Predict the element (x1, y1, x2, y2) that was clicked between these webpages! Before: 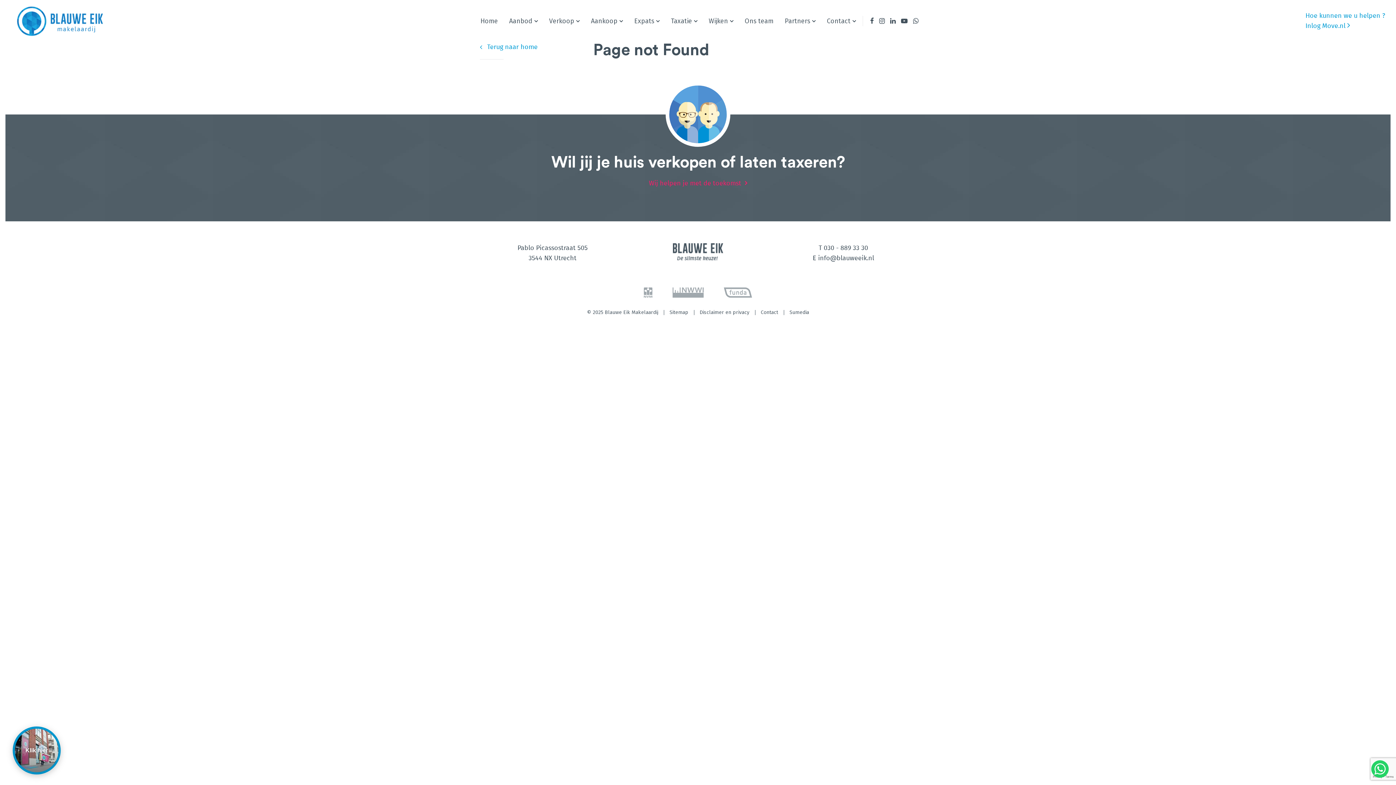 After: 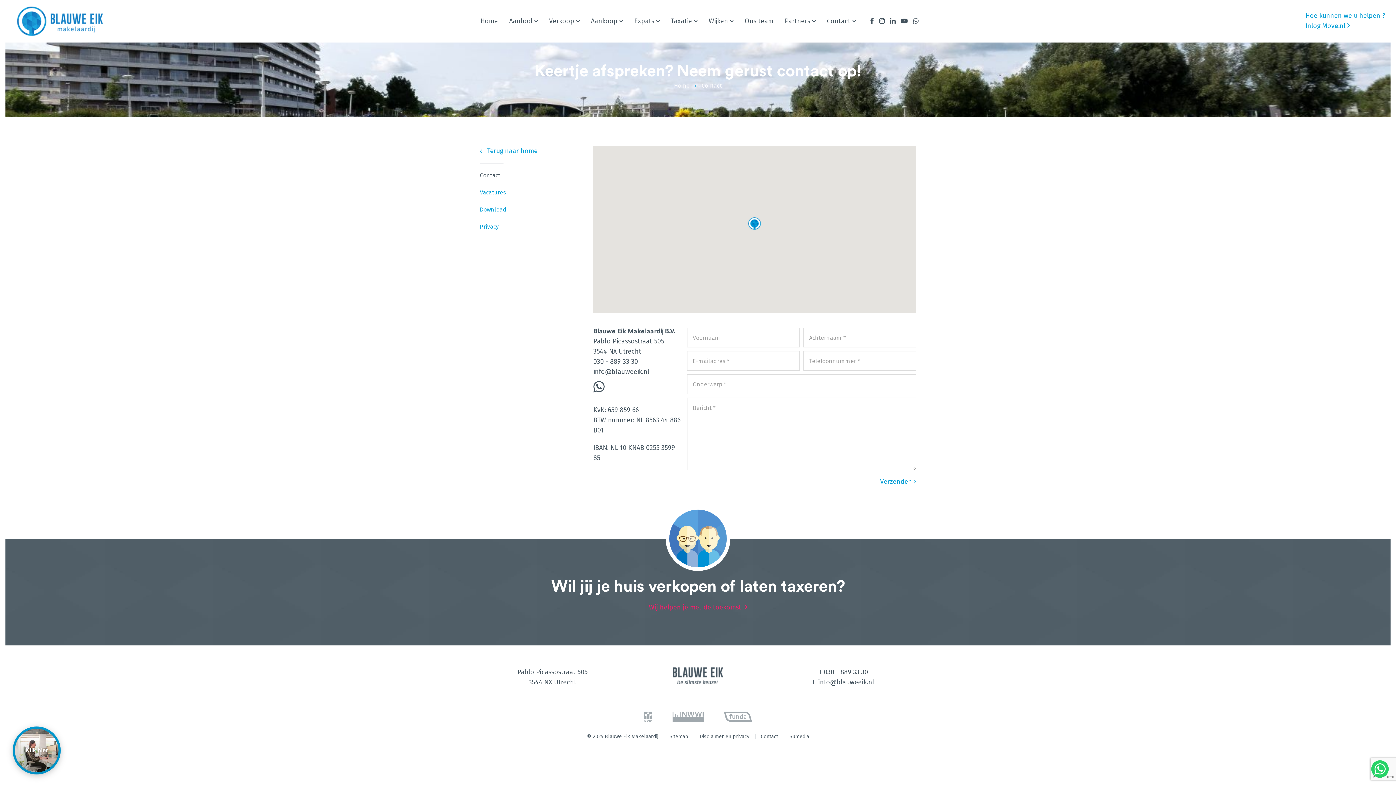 Action: bbox: (760, 309, 778, 315) label: Contact